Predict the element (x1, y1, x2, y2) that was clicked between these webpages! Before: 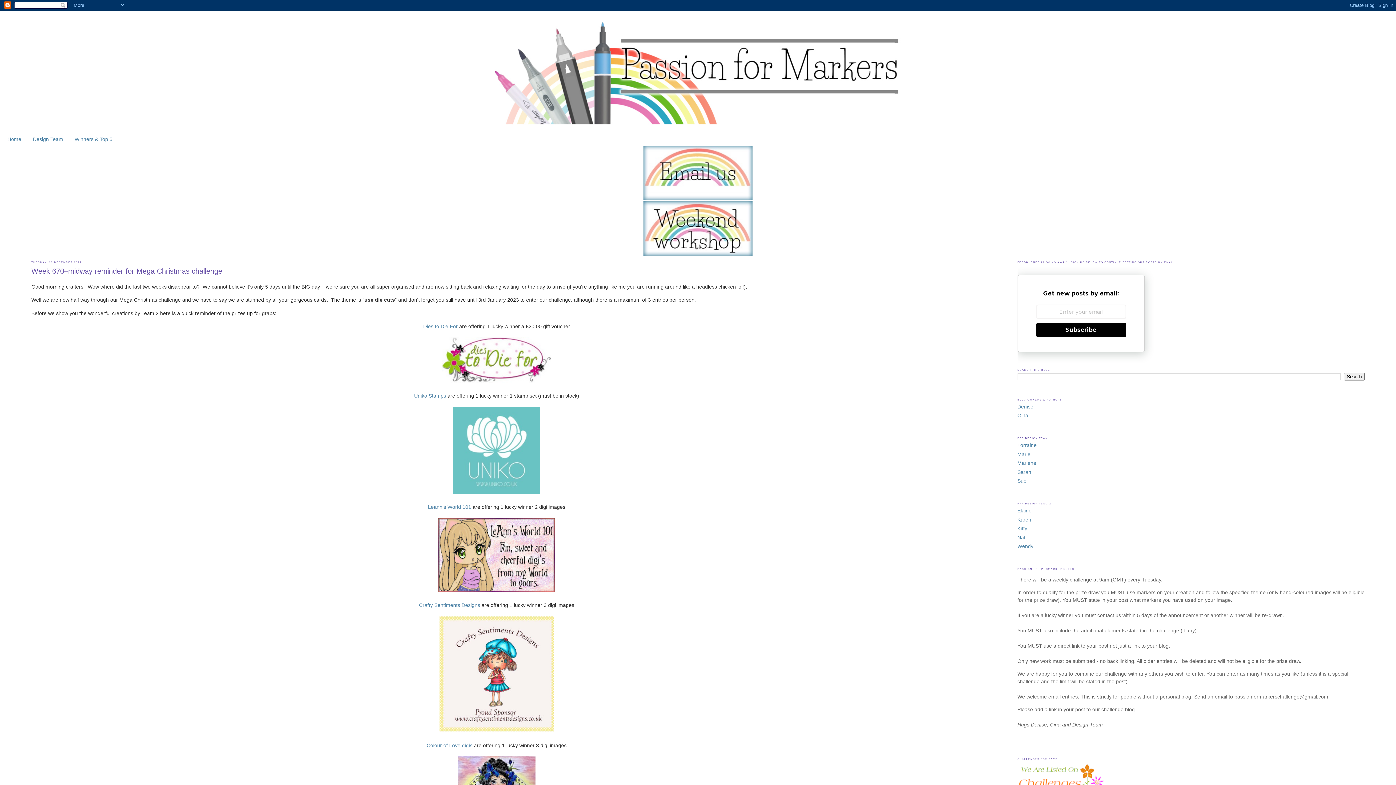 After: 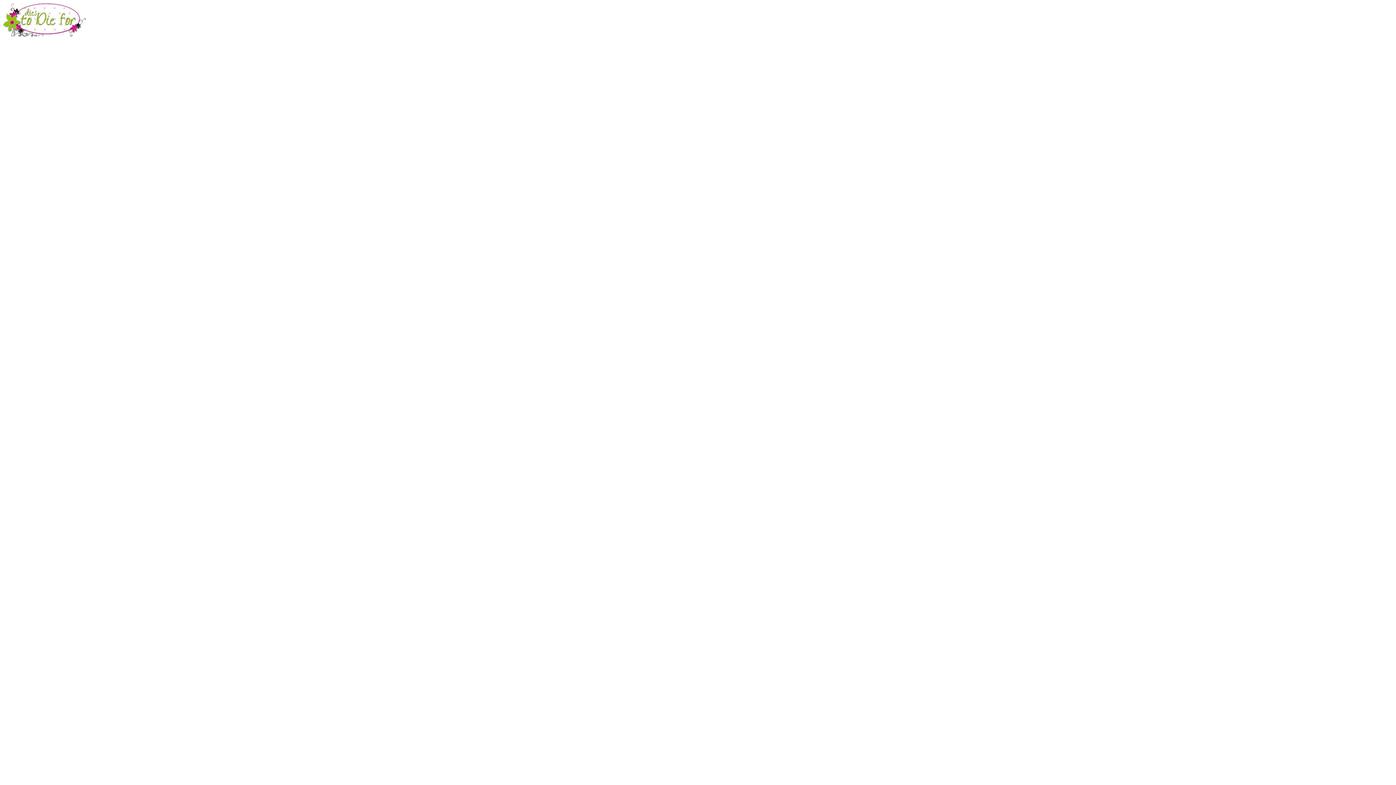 Action: bbox: (440, 379, 553, 385)